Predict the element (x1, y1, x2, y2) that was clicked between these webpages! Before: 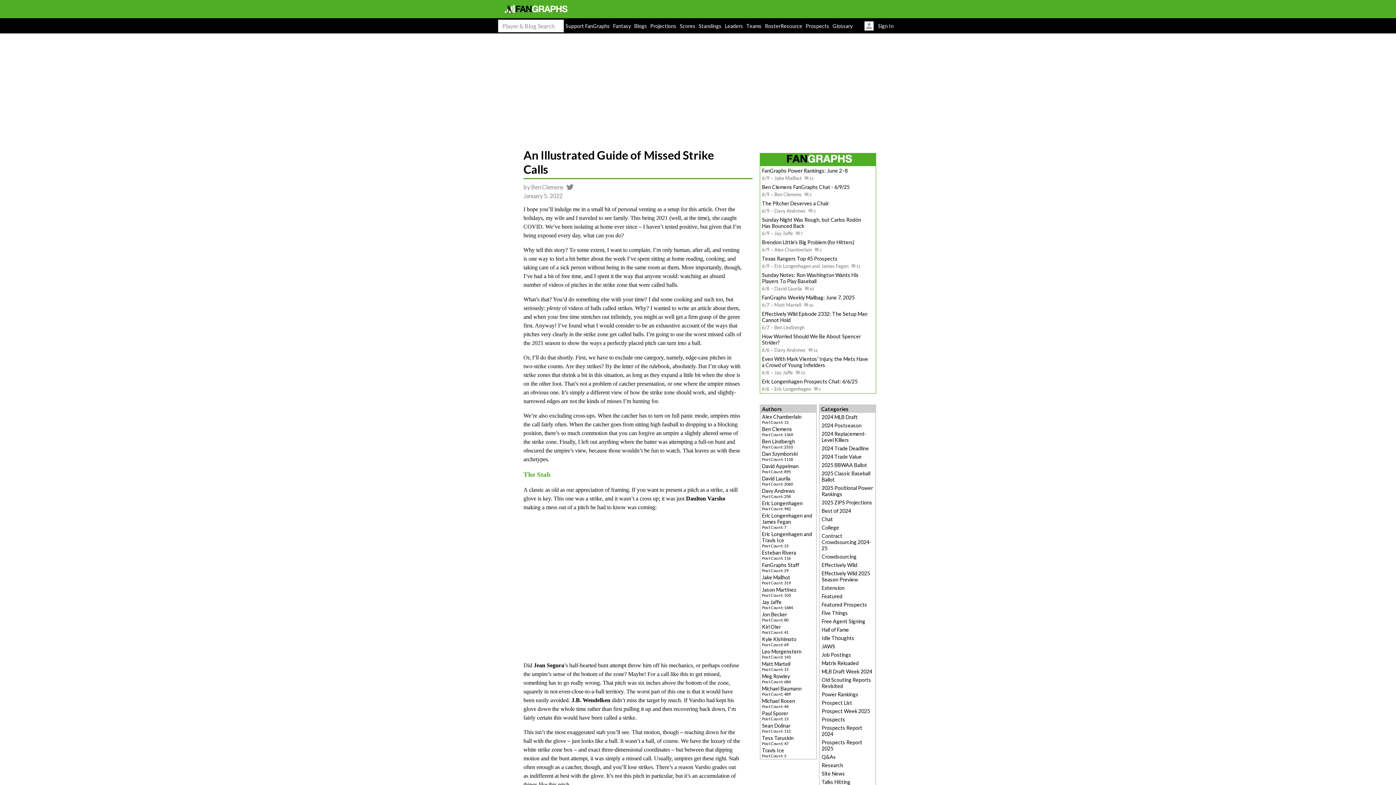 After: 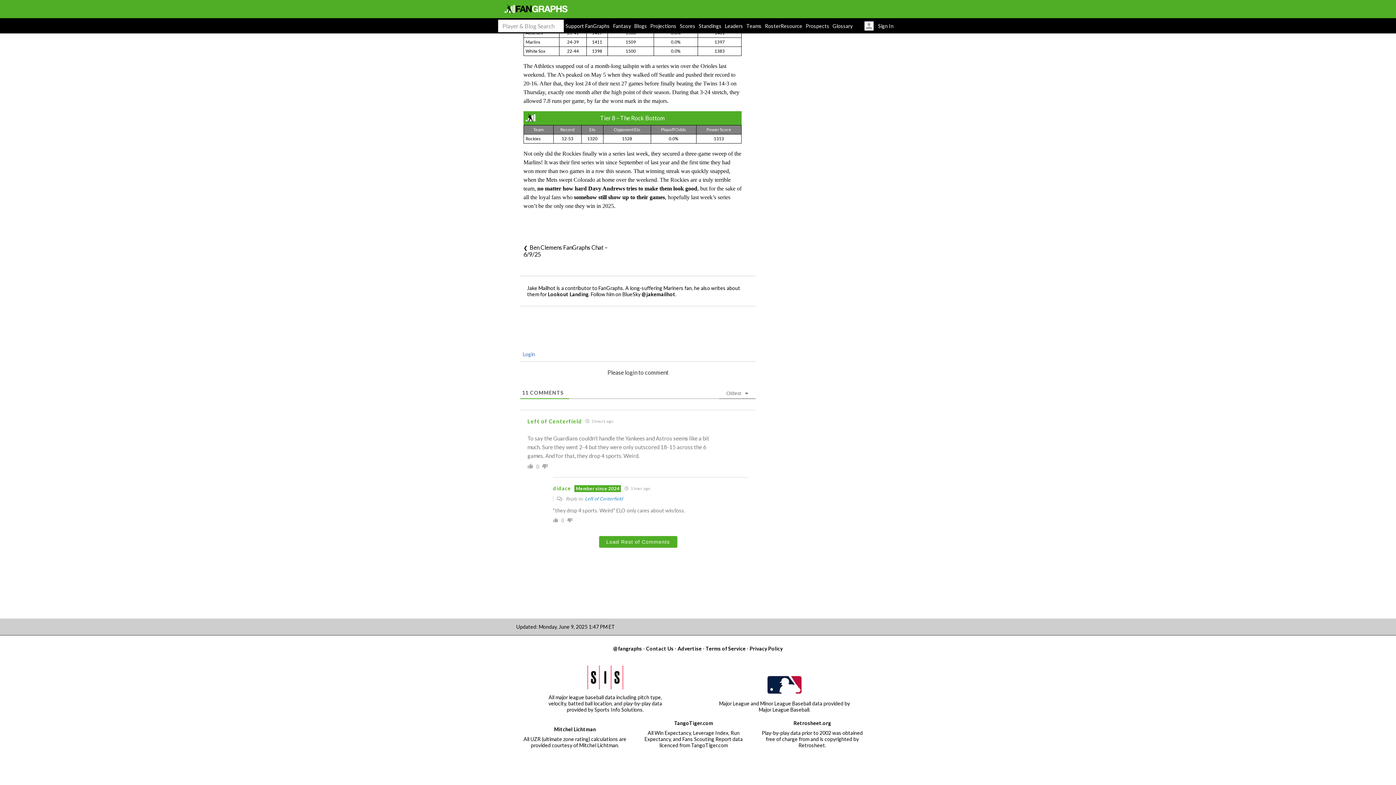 Action: label:  
11 bbox: (801, 175, 813, 181)